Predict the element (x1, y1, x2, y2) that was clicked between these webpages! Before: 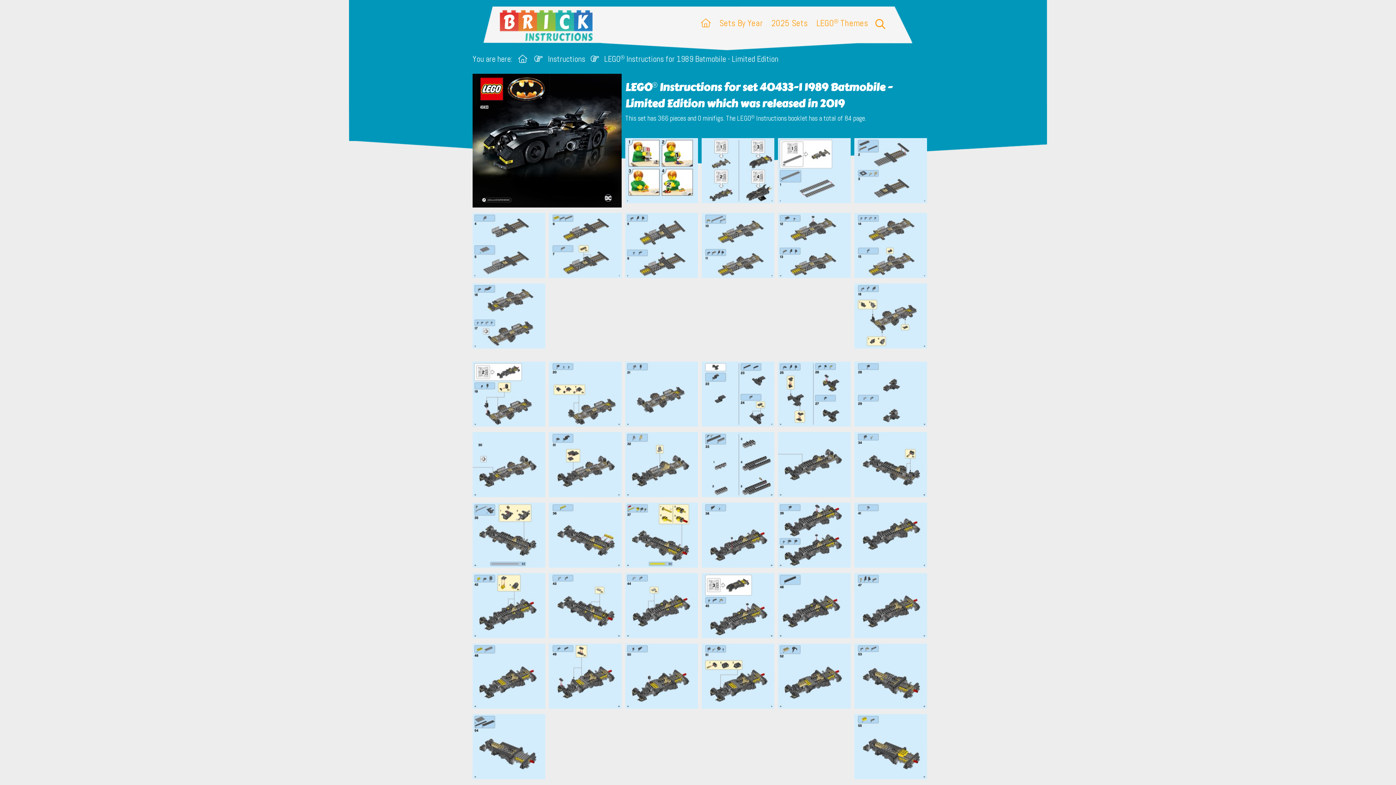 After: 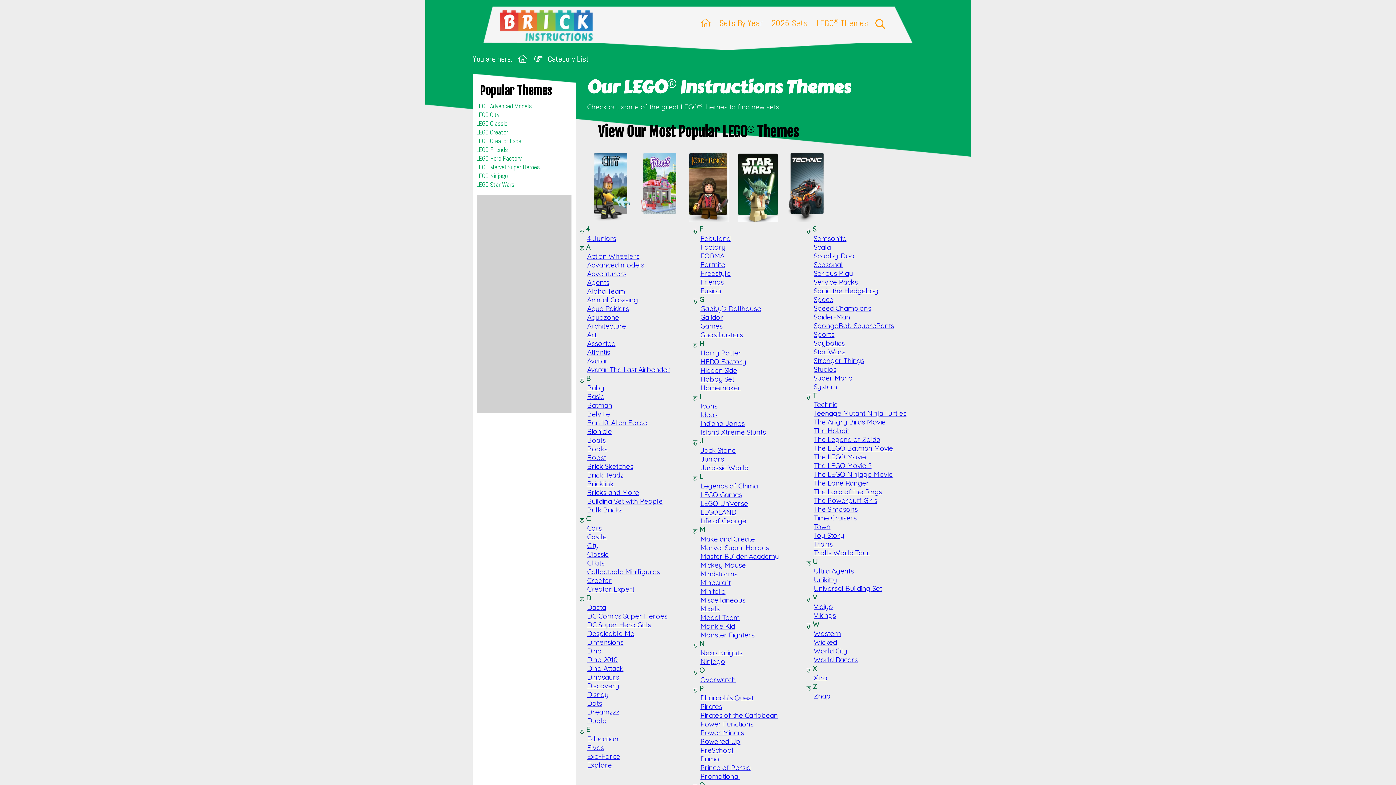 Action: bbox: (548, 53, 585, 64) label: Instructions